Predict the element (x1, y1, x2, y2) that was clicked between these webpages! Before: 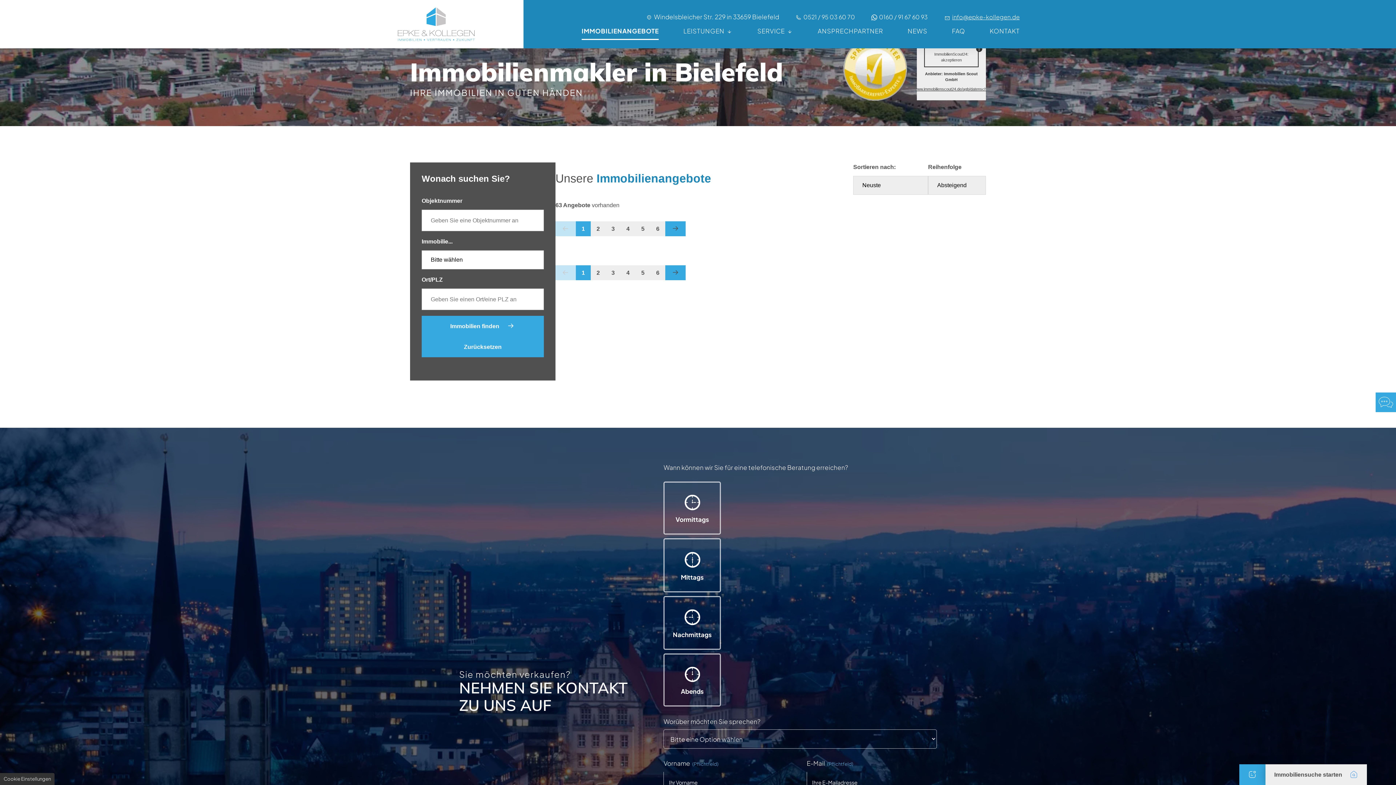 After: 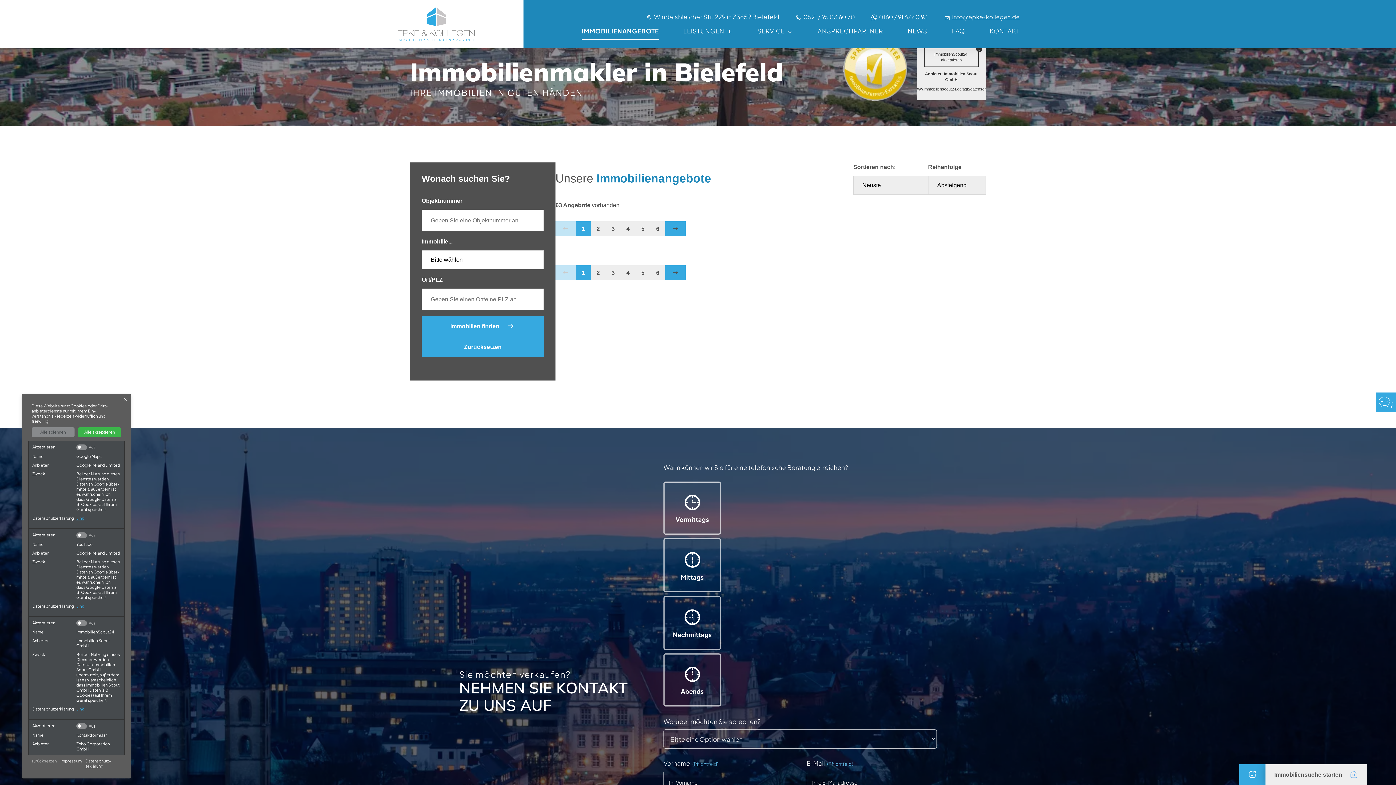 Action: bbox: (0, 773, 54, 785) label: Cookie Einstellungen